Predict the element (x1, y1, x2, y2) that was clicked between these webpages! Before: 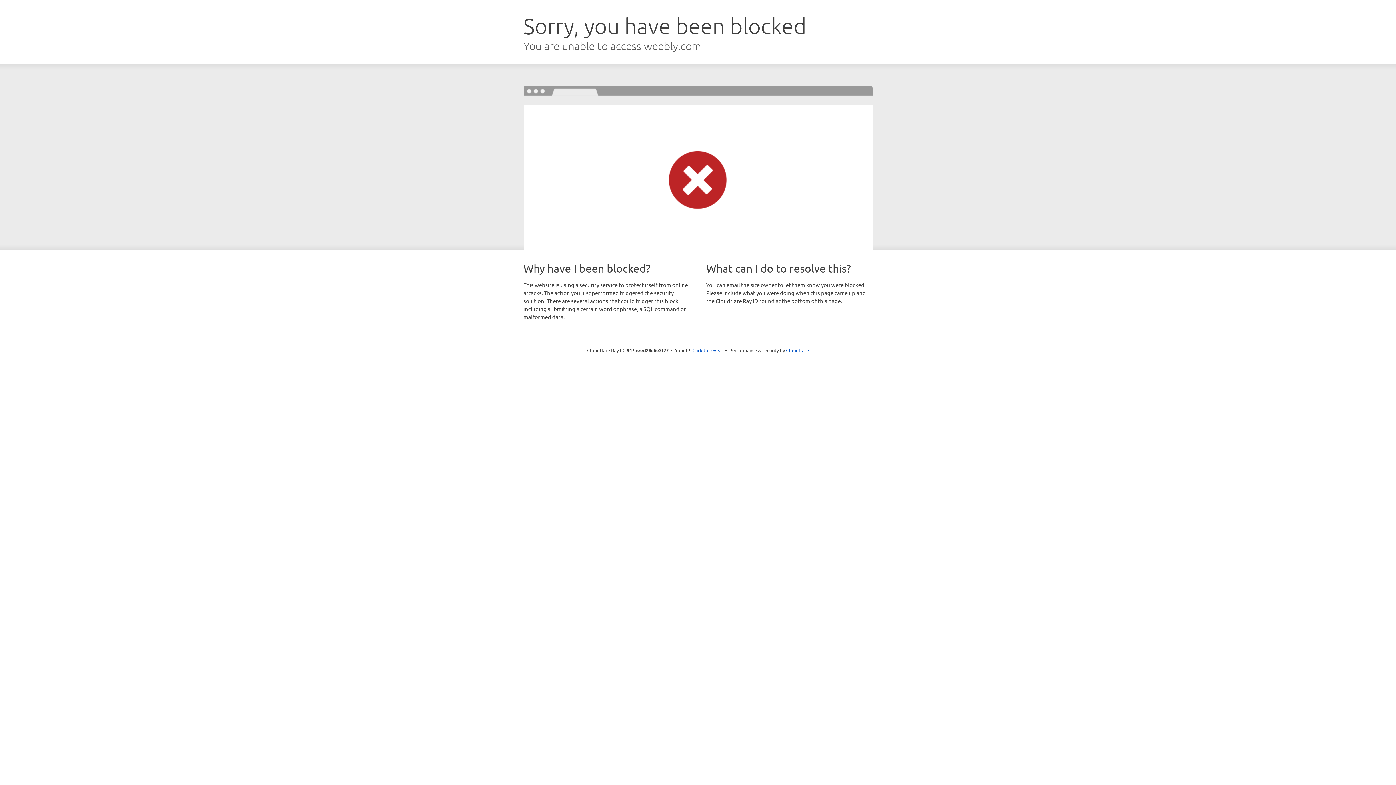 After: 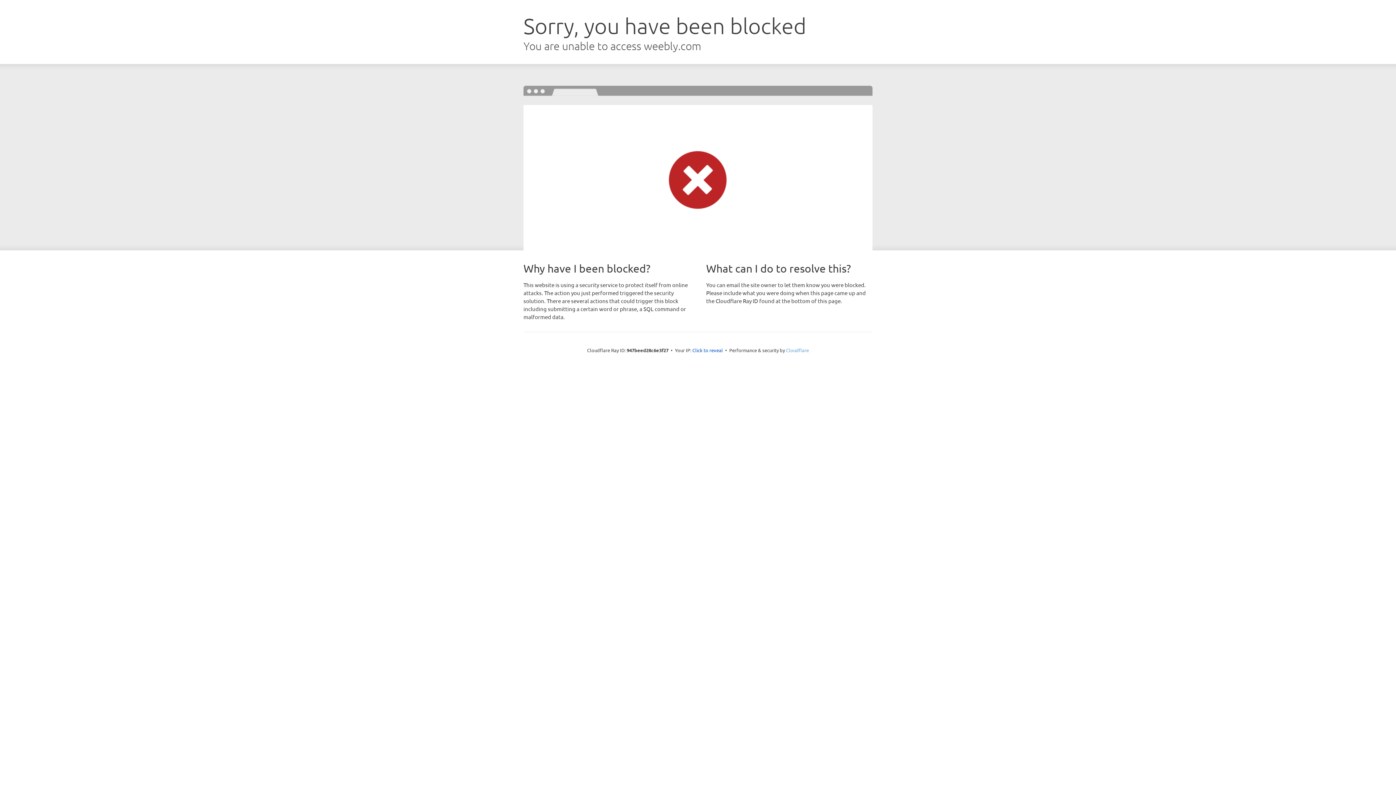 Action: label: Cloudflare bbox: (786, 347, 809, 353)